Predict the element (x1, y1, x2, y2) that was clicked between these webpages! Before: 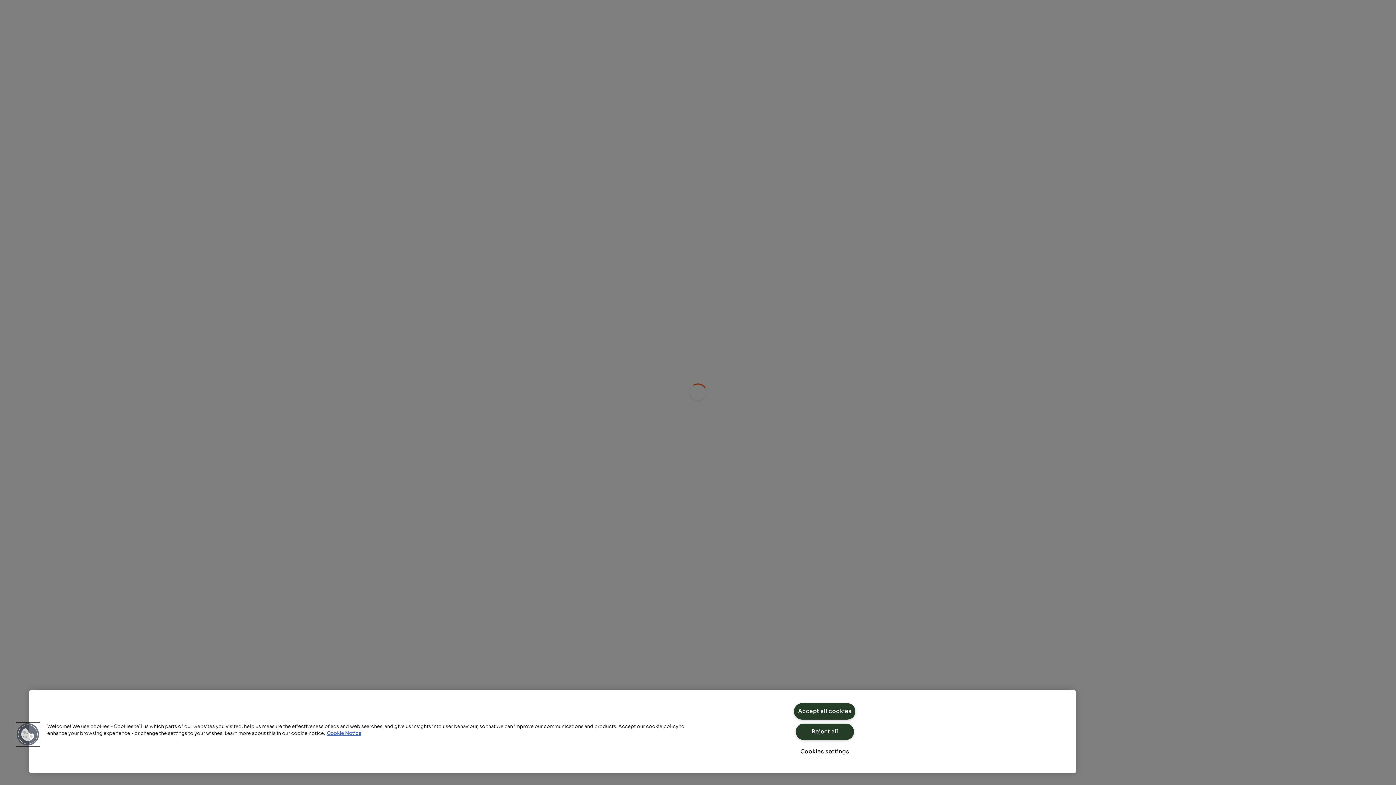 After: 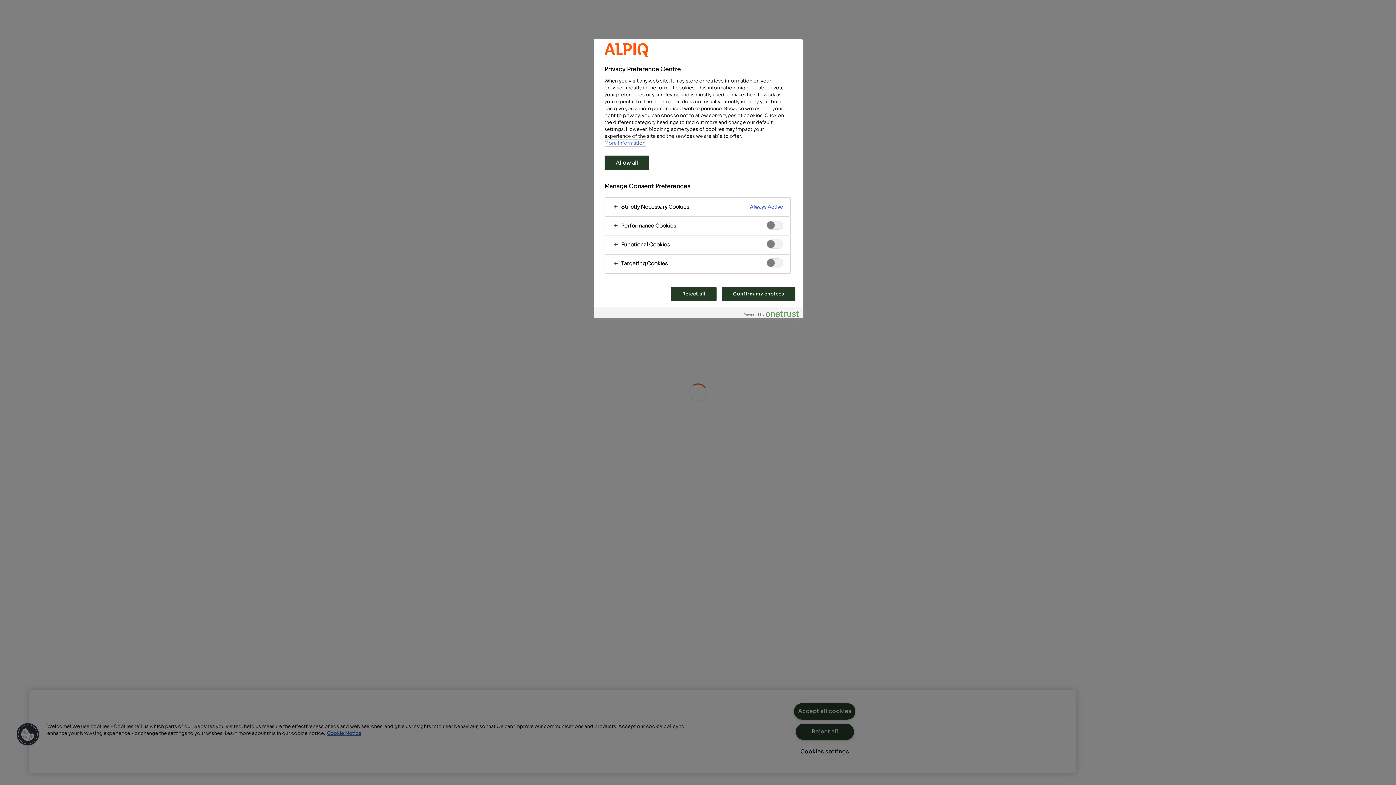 Action: bbox: (16, 723, 39, 746) label: Cookies